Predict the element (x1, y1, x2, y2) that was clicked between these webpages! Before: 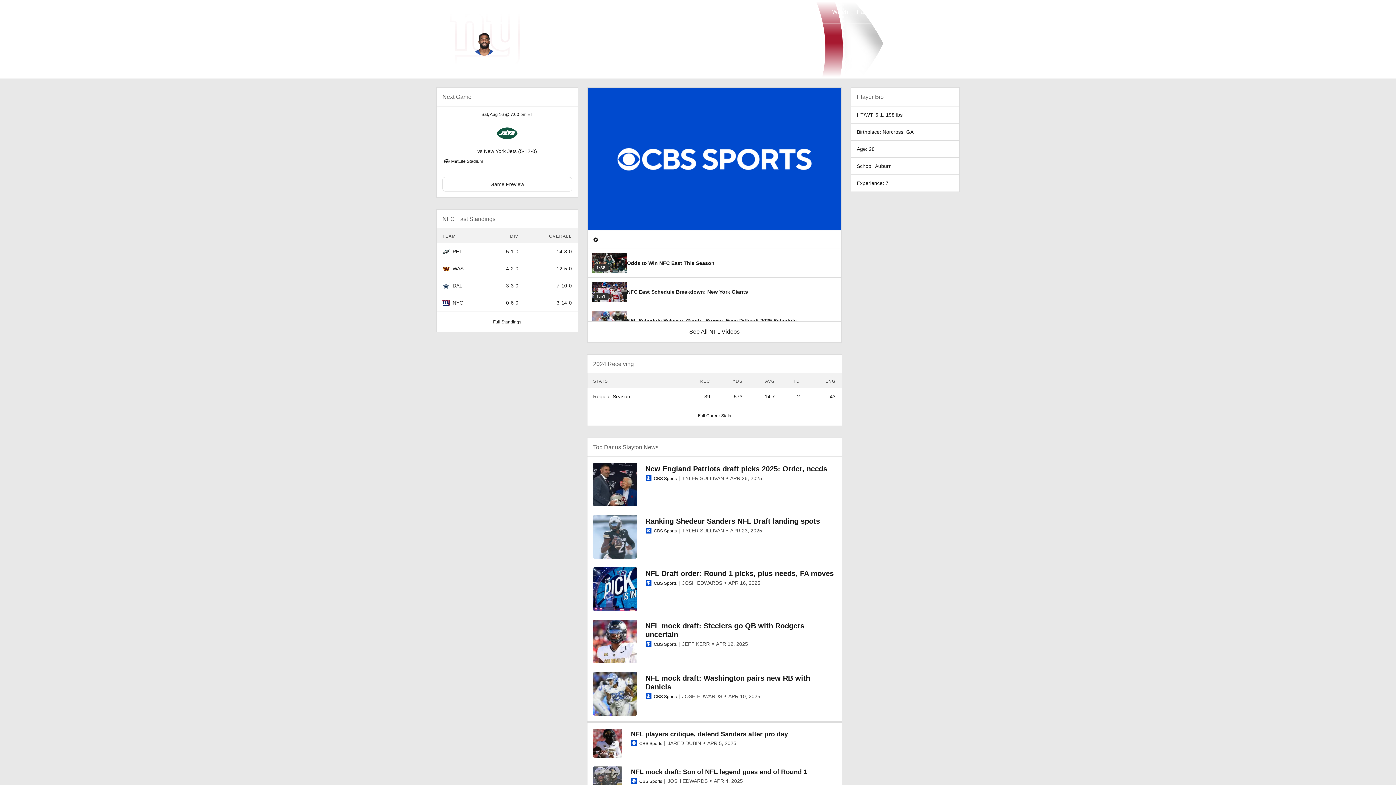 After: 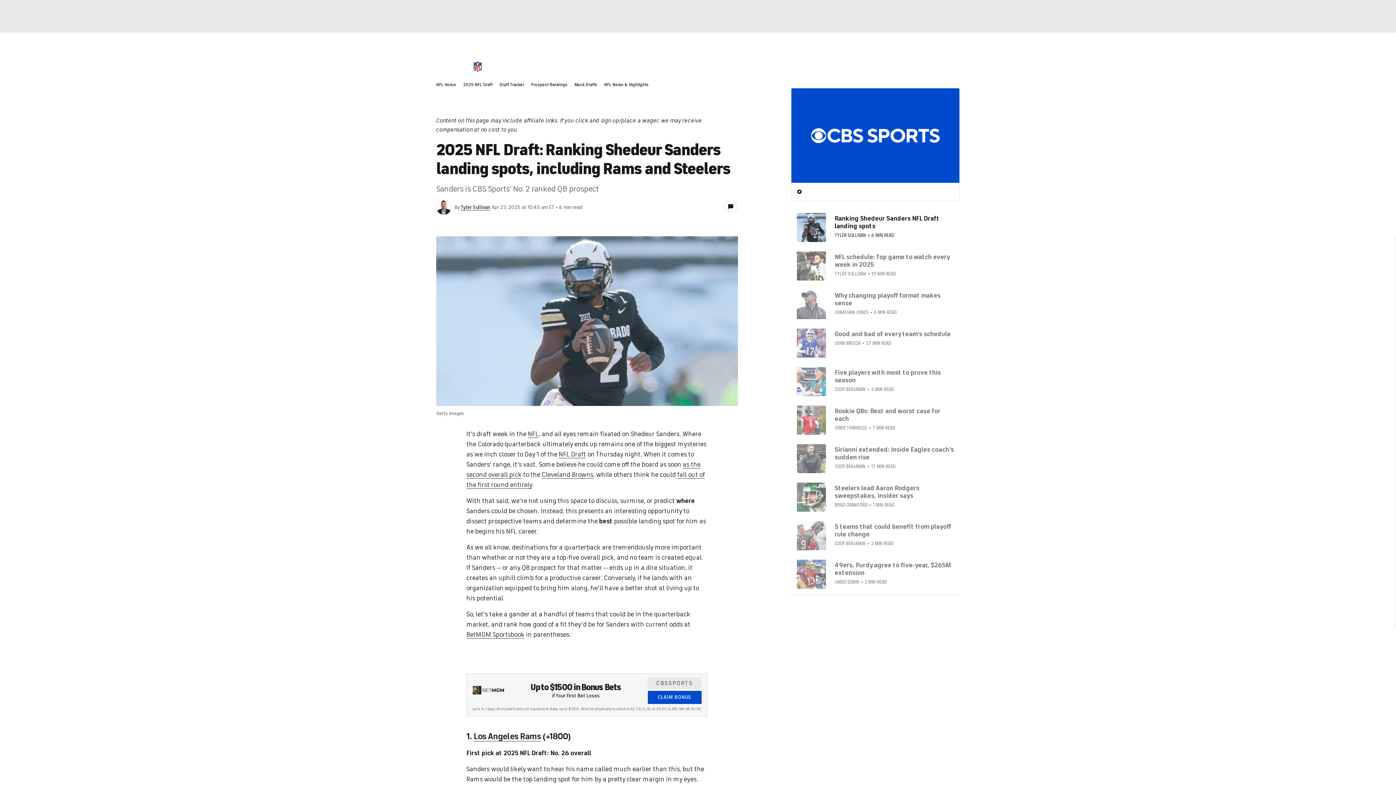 Action: bbox: (593, 515, 636, 559)